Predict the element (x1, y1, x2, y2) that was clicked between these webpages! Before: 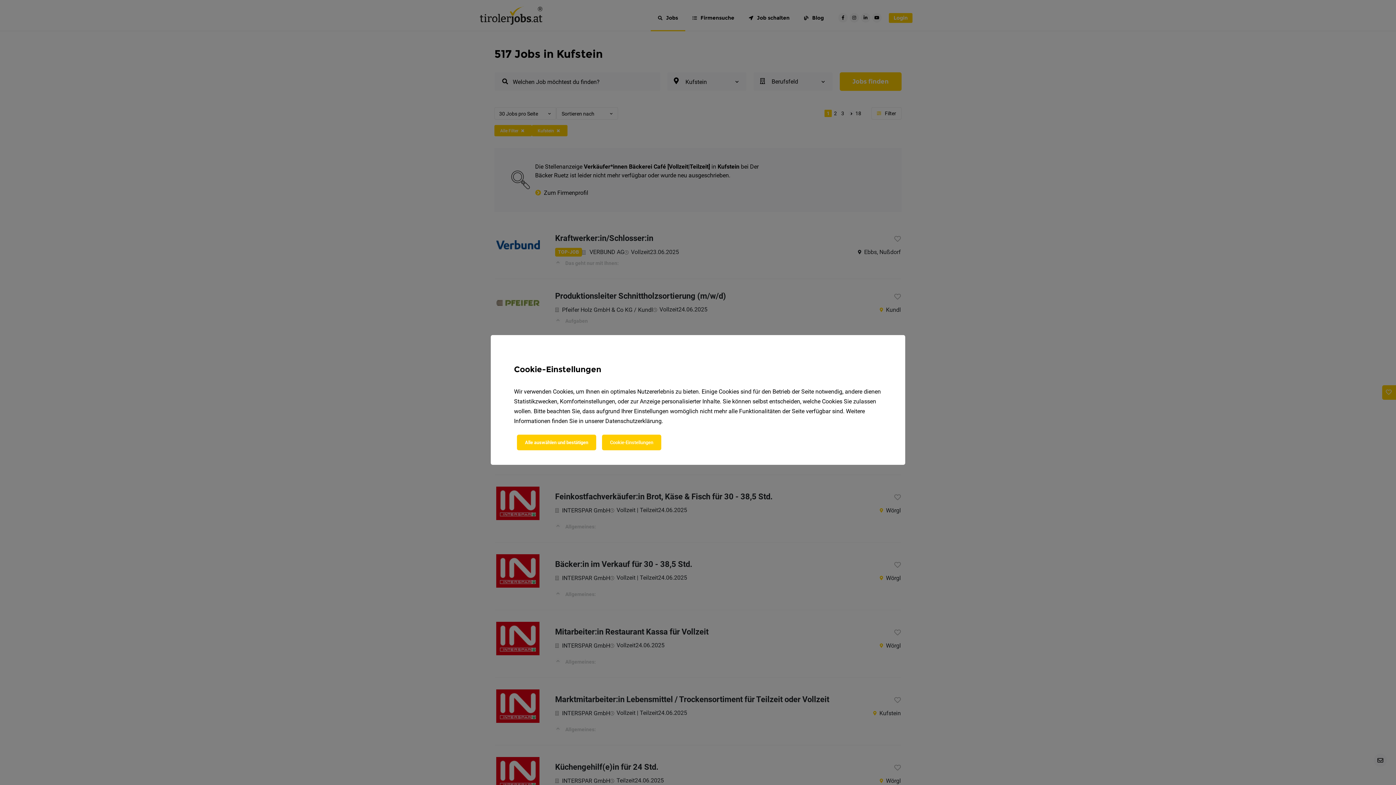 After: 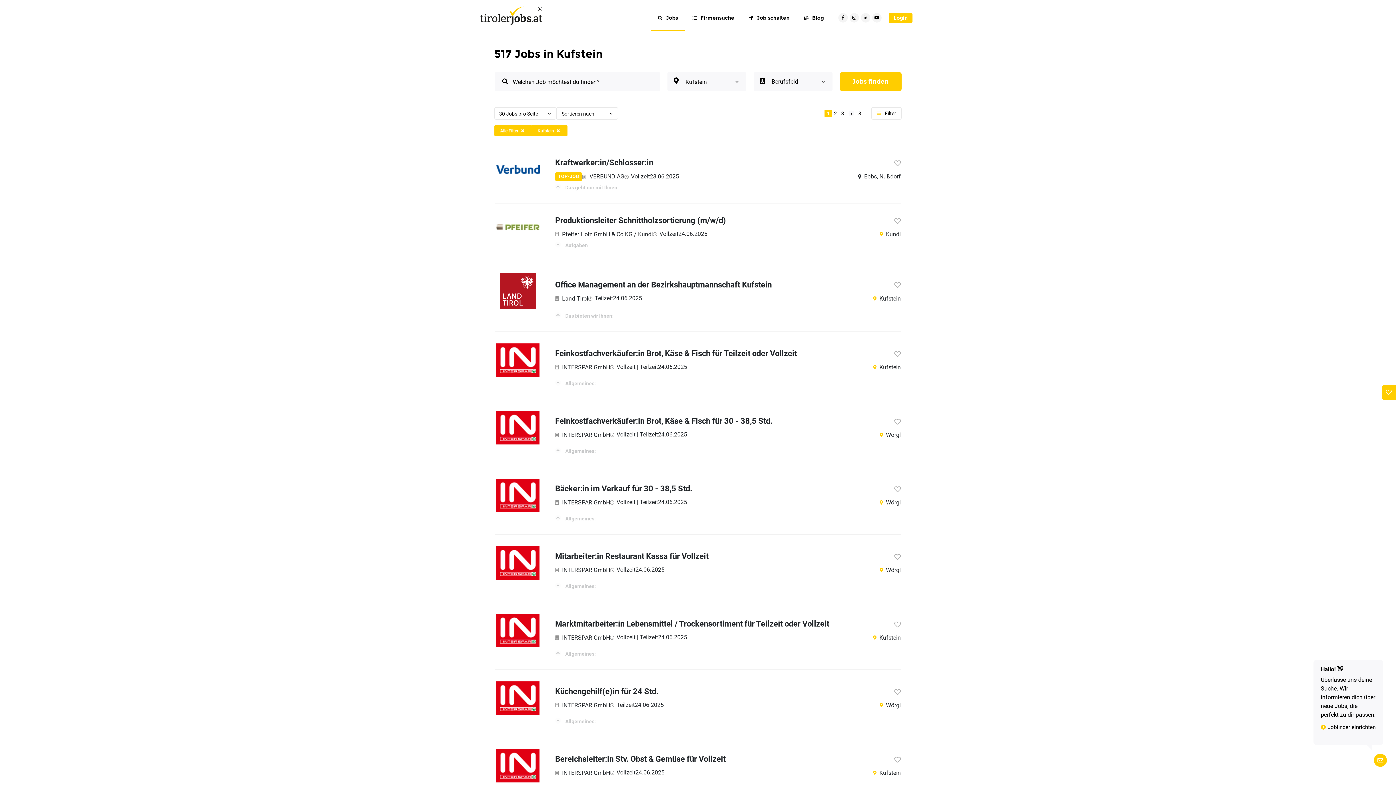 Action: bbox: (517, 434, 596, 450) label: Alle auswählen und bestätigen